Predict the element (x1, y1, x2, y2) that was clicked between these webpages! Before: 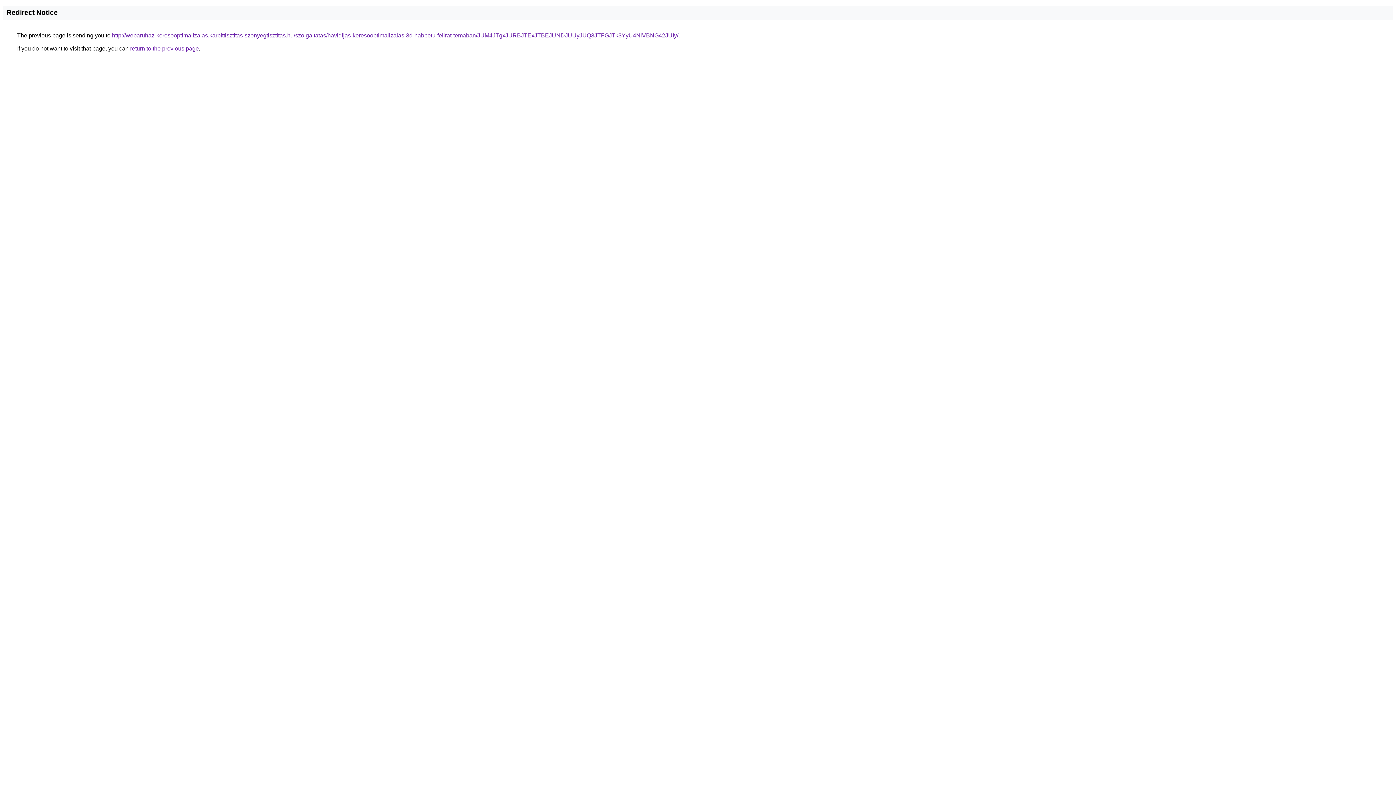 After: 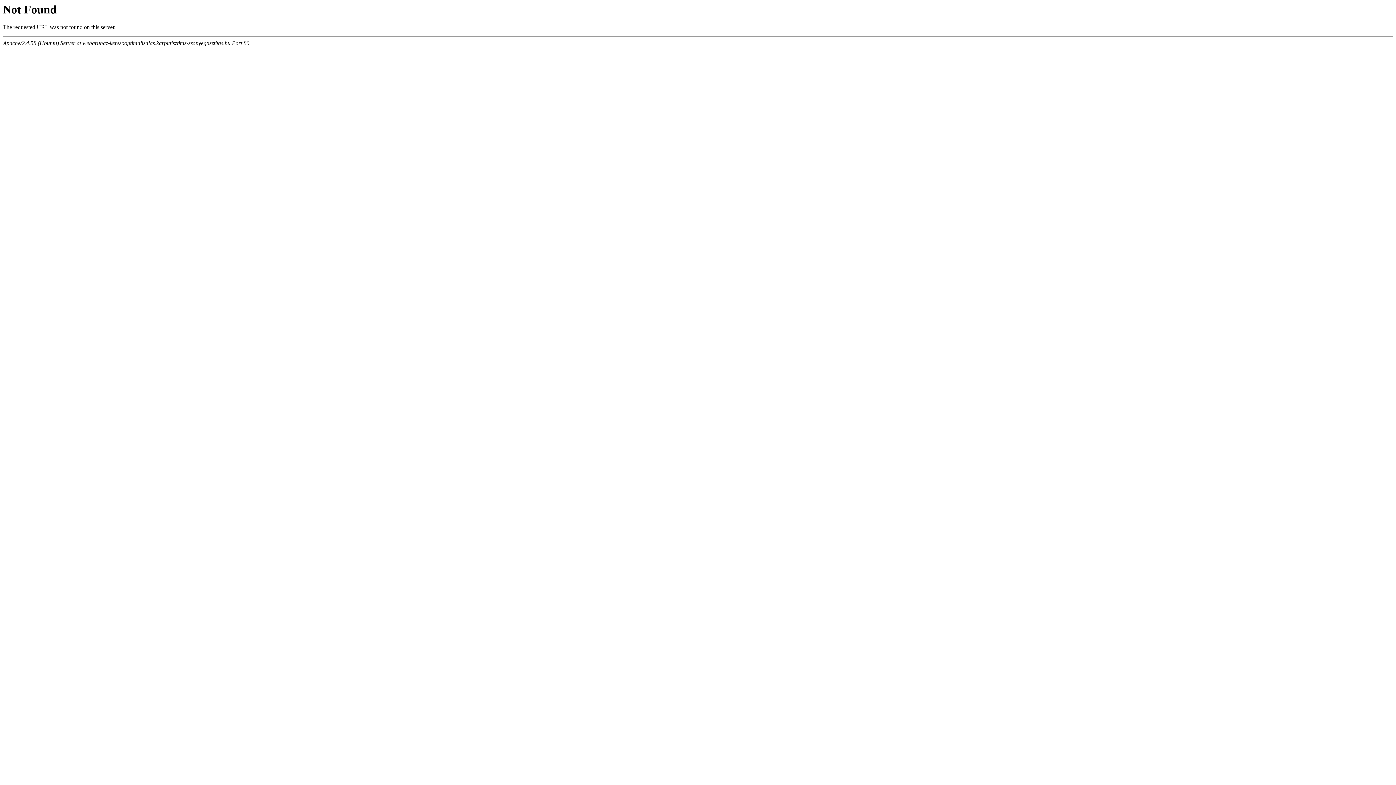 Action: label: http://webaruhaz-keresooptimalizalas.karpittisztitas-szonyegtisztitas.hu/szolgaltatas/havidijas-keresooptimalizalas-3d-habbetu-felirat-temaban/JUM4JTgxJURBJTExJTBEJUNDJUUyJUQ3JTFGJTk3YyU4NiVBNG42JUIy/ bbox: (112, 32, 678, 38)